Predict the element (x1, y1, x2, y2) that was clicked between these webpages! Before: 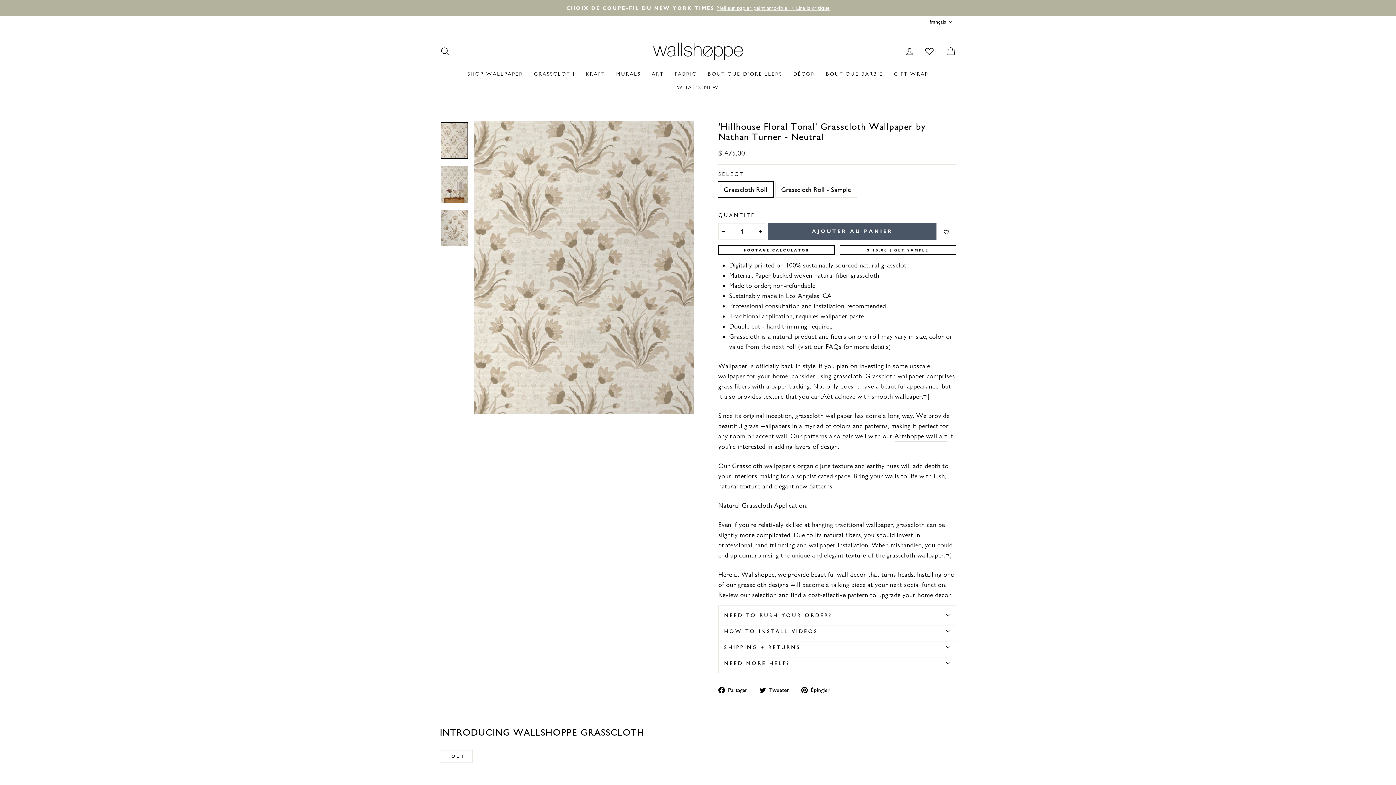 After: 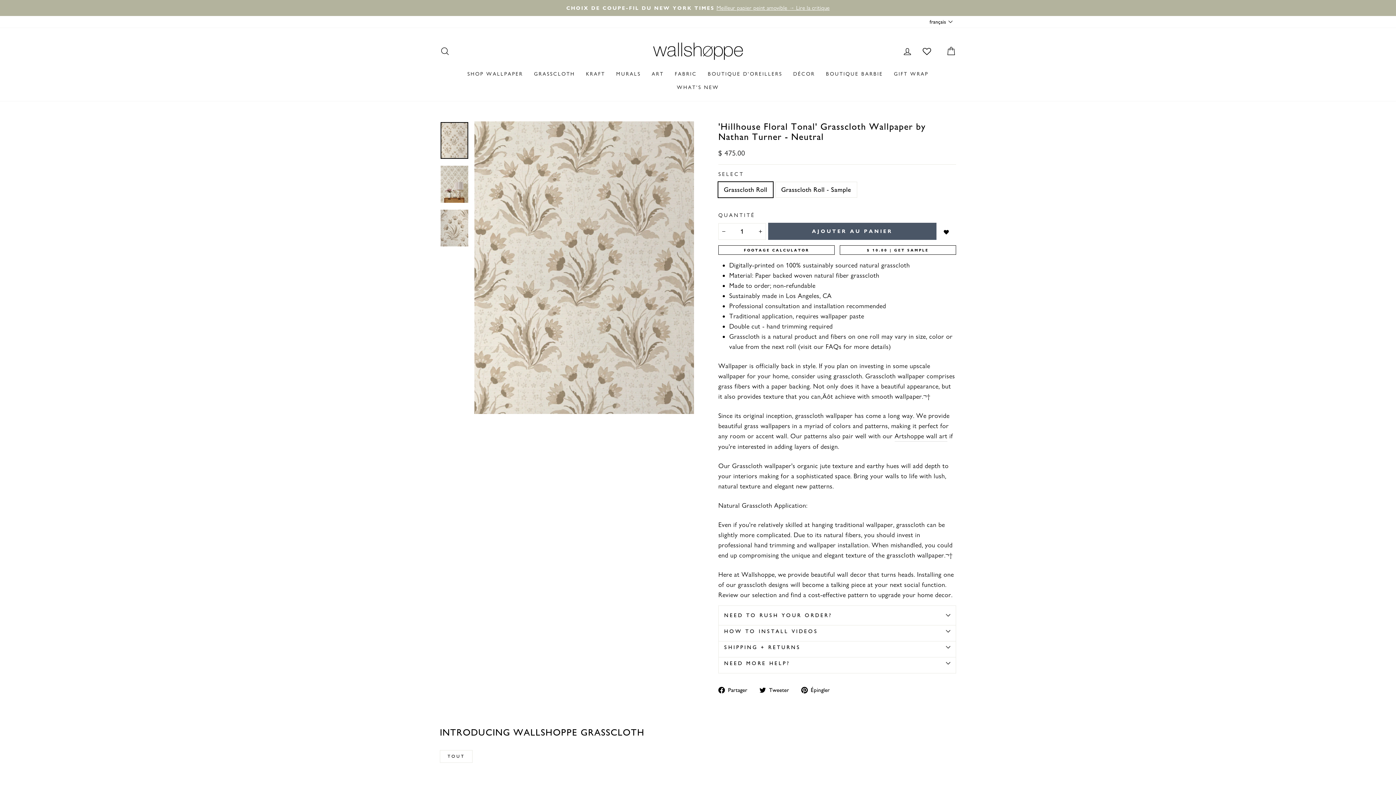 Action: bbox: (936, 225, 956, 239) label: ADD TO WISHLIST